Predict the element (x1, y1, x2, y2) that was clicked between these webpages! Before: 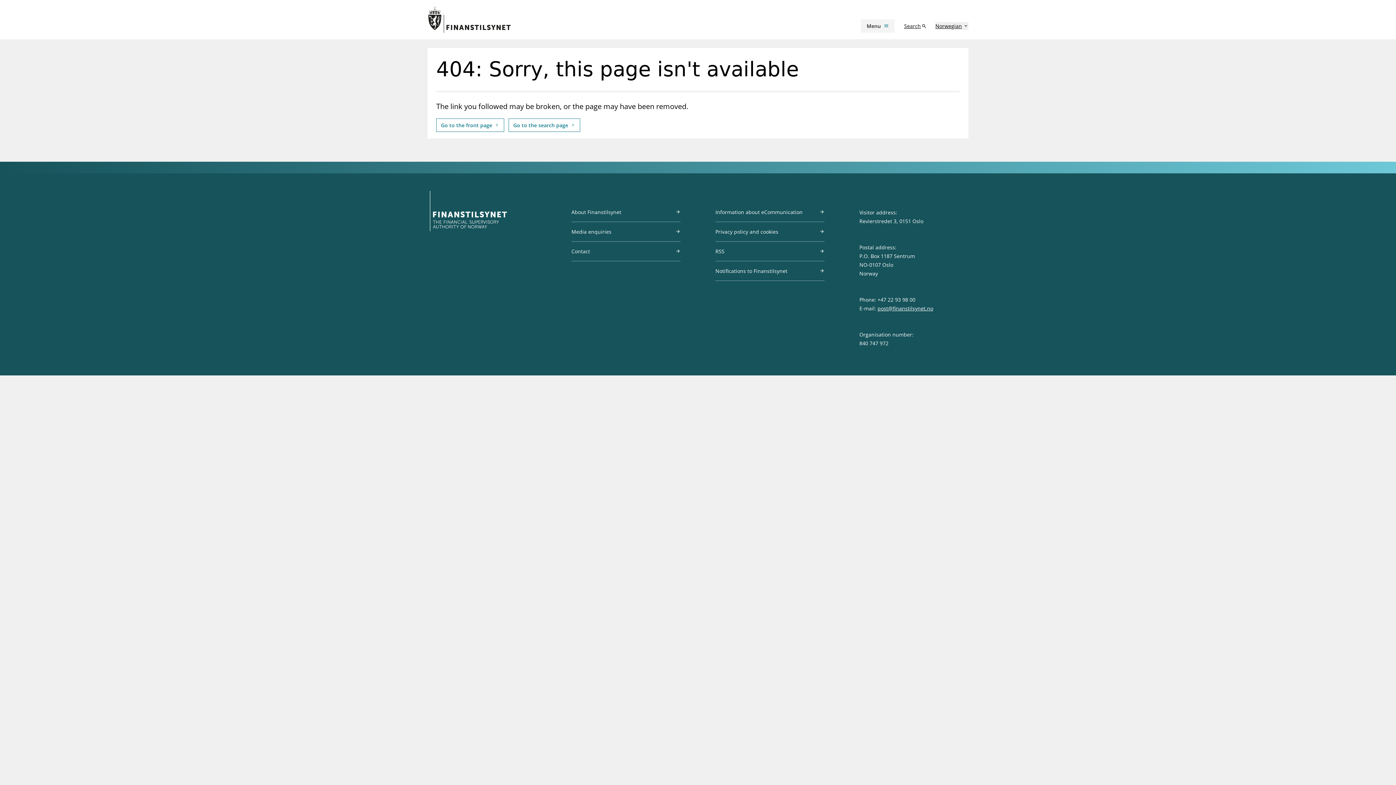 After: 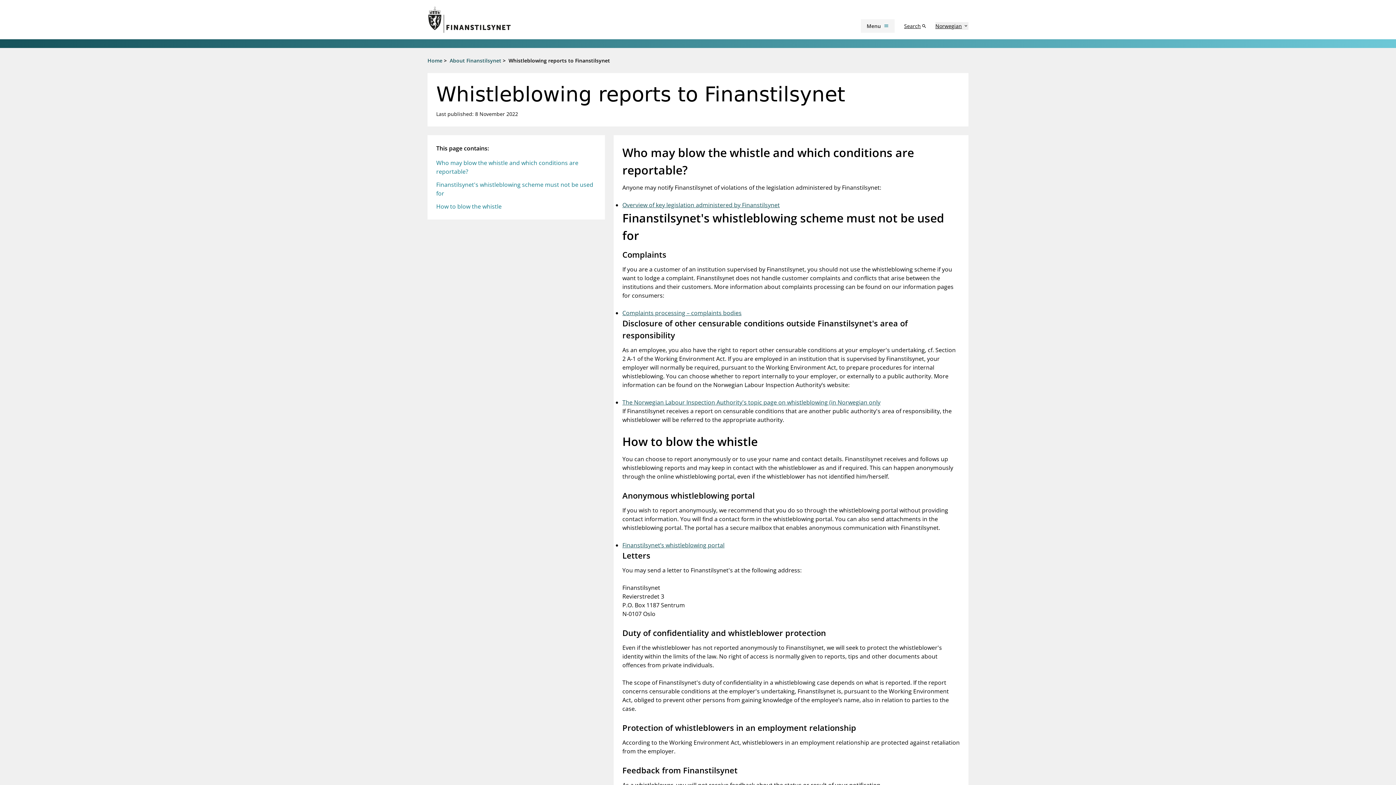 Action: label: Notifications to Finanstilsynet bbox: (715, 267, 824, 280)